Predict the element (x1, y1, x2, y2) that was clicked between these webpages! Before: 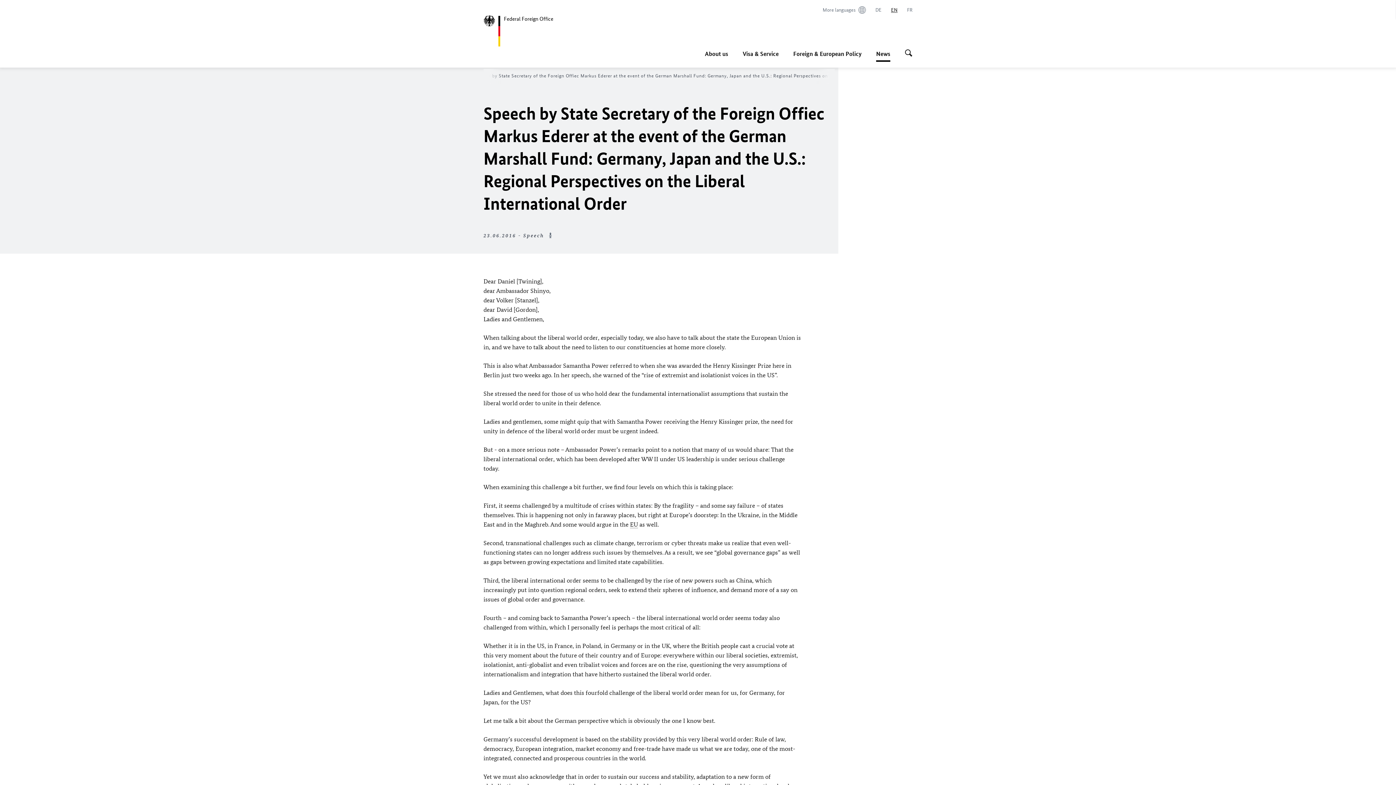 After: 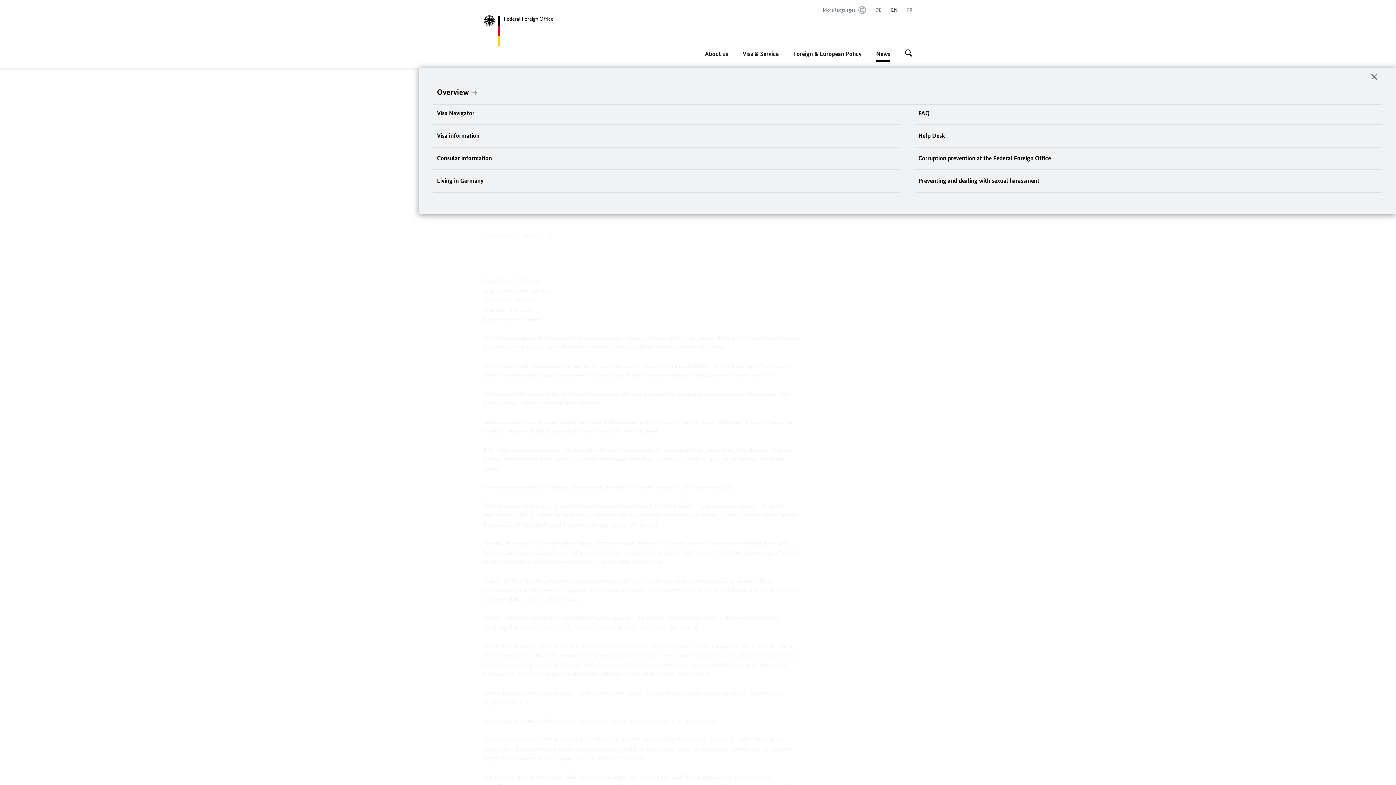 Action: label: Visa & Service bbox: (742, 45, 778, 61)